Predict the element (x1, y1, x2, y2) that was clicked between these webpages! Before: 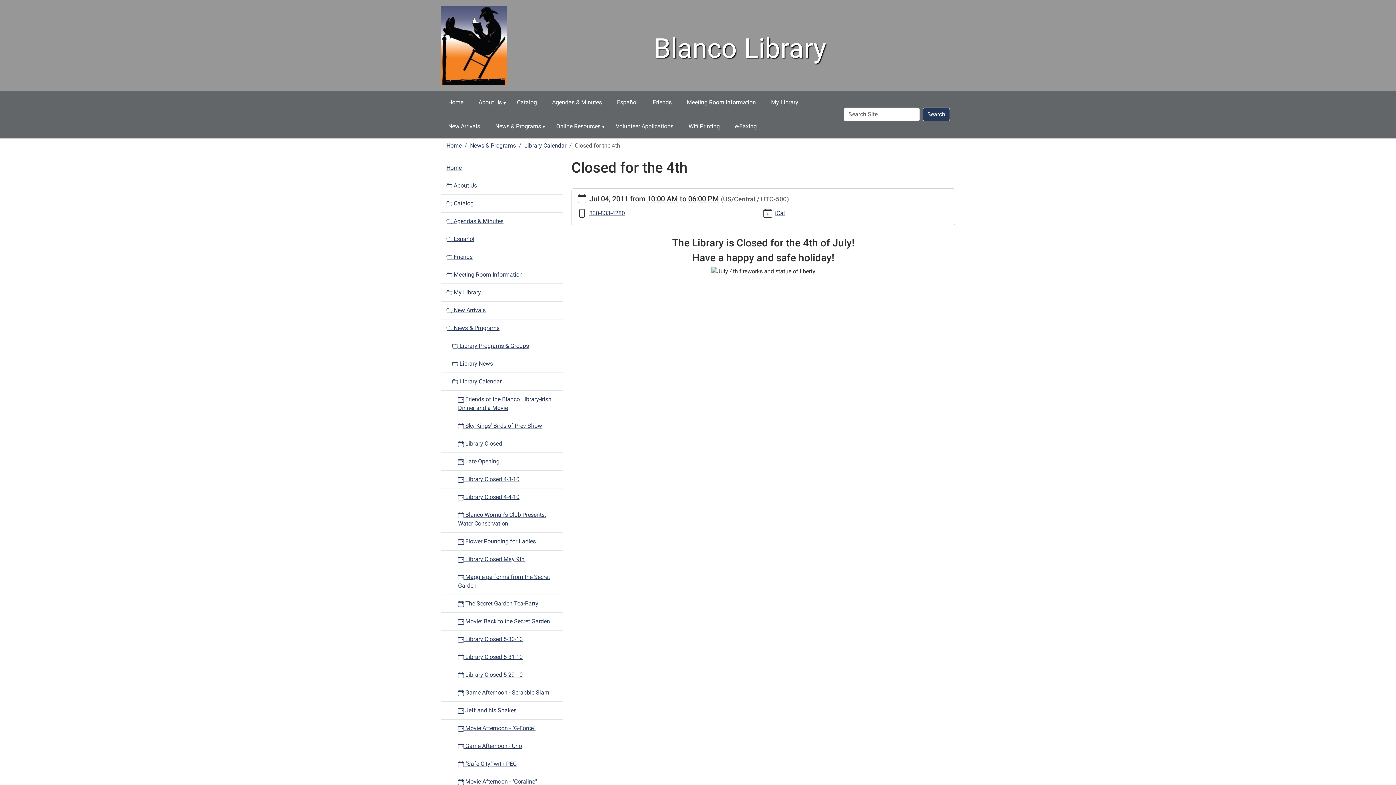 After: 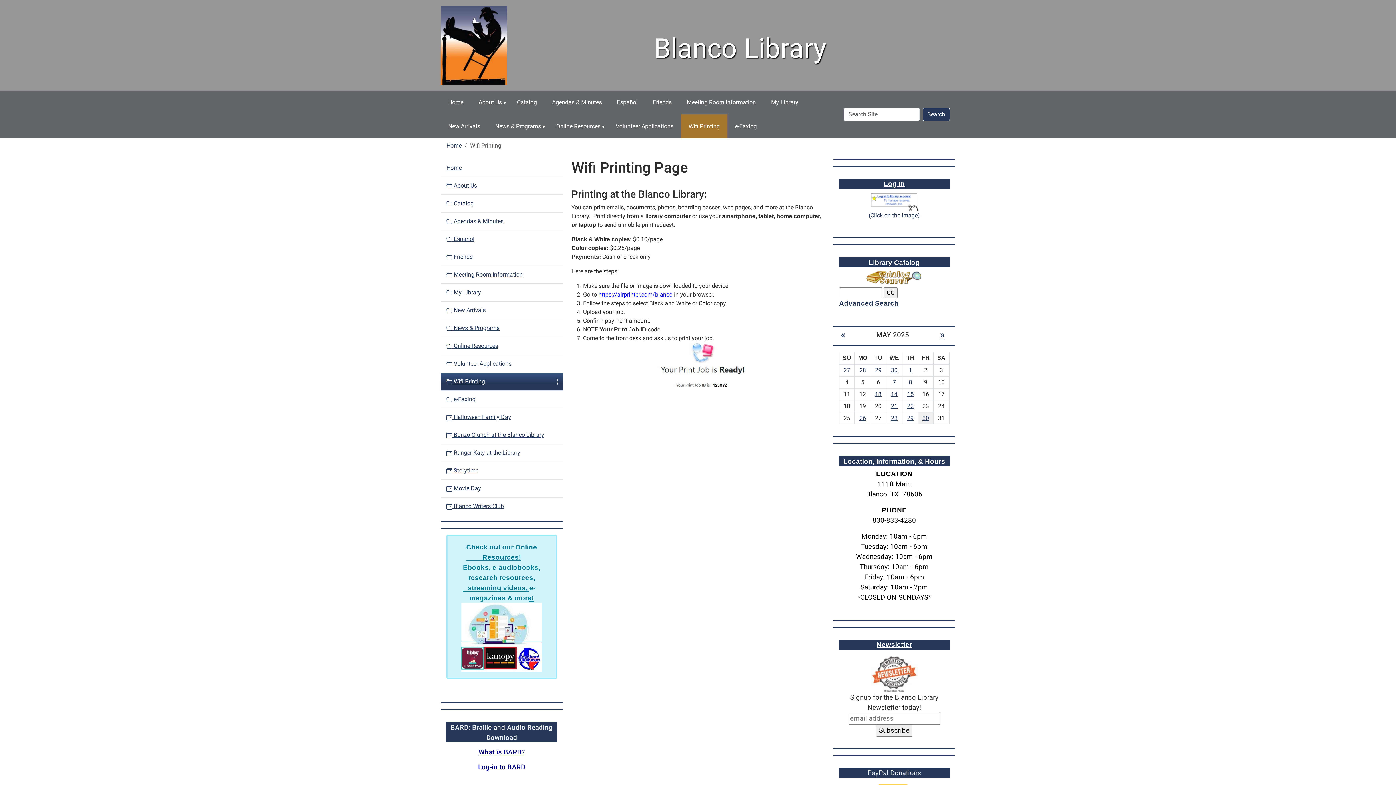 Action: bbox: (681, 114, 727, 138) label: Wifi Printing